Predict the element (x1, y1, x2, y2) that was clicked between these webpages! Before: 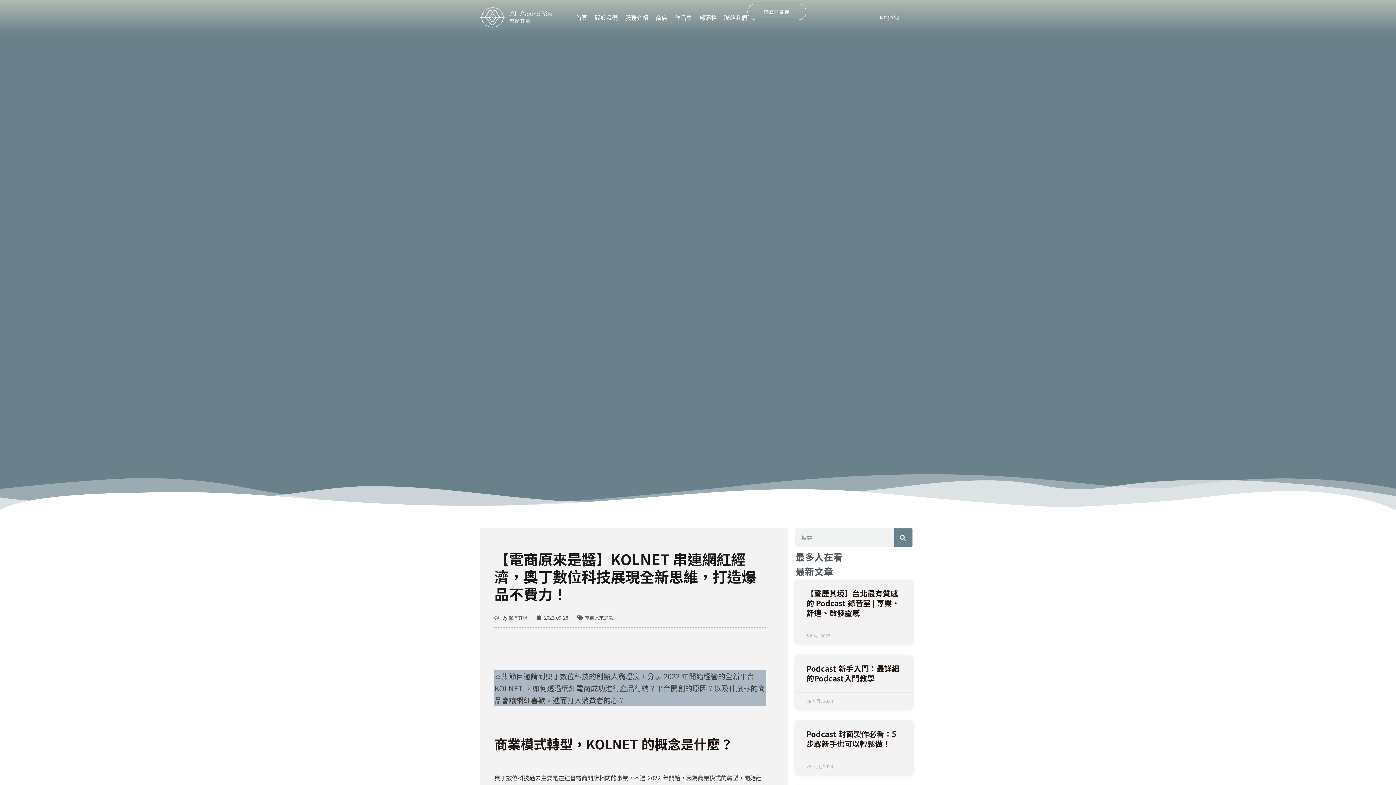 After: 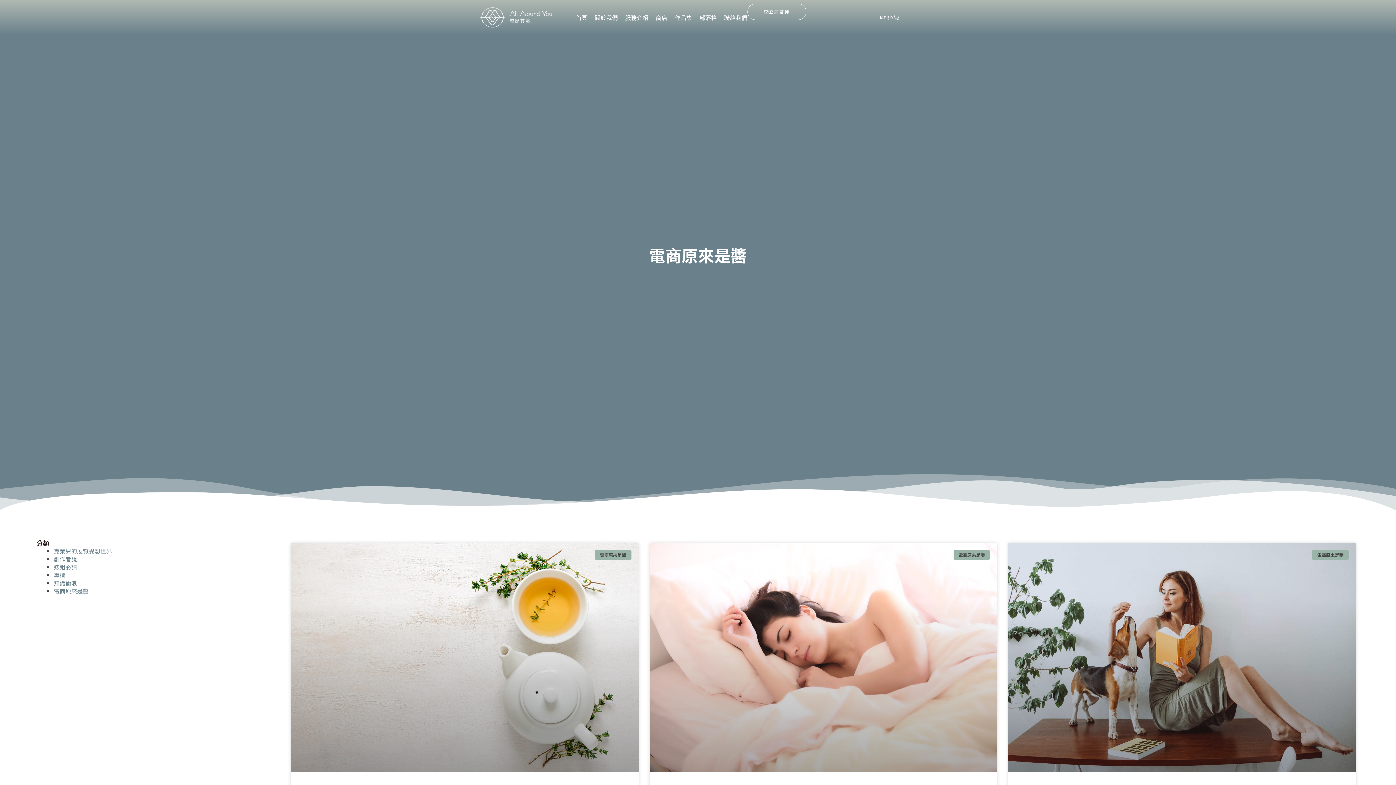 Action: bbox: (585, 614, 613, 621) label: 電商原來是醬